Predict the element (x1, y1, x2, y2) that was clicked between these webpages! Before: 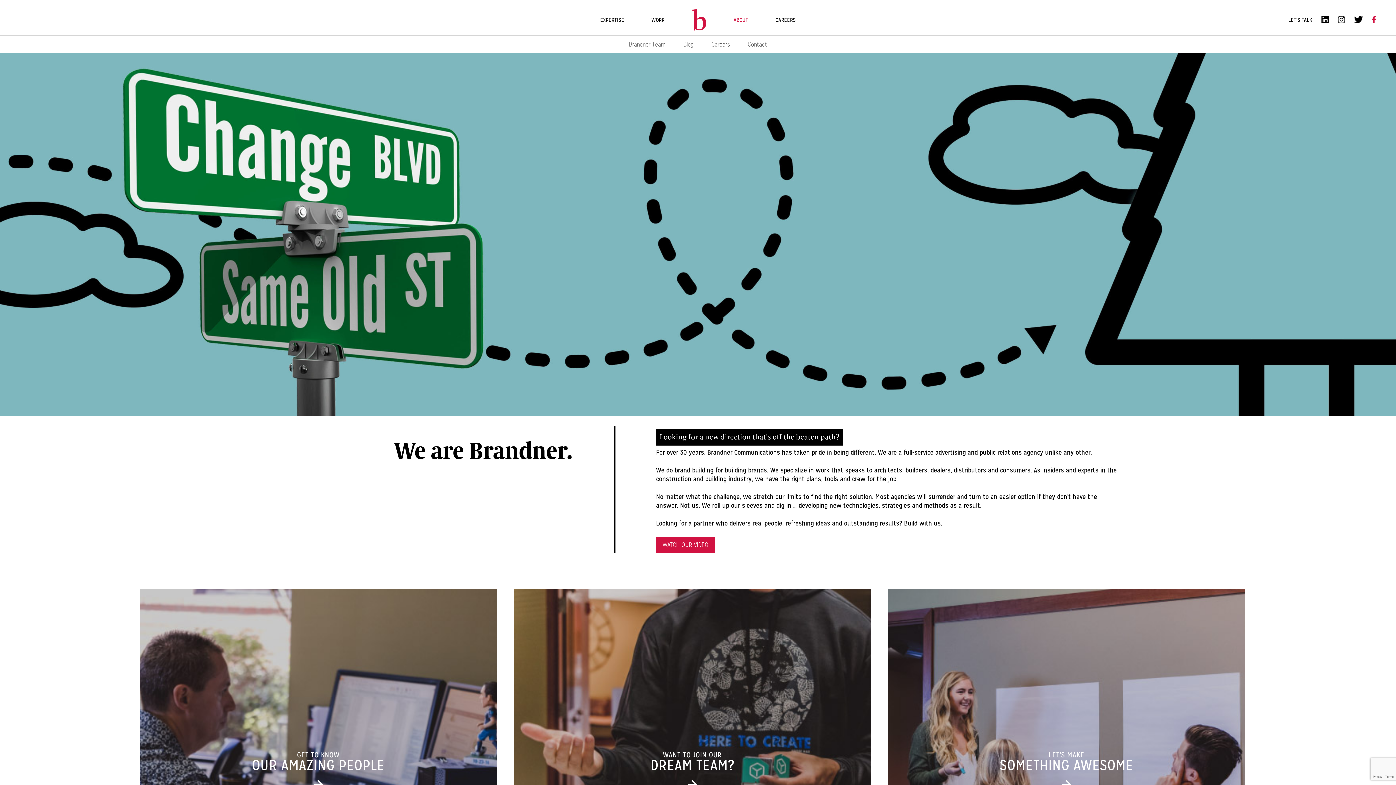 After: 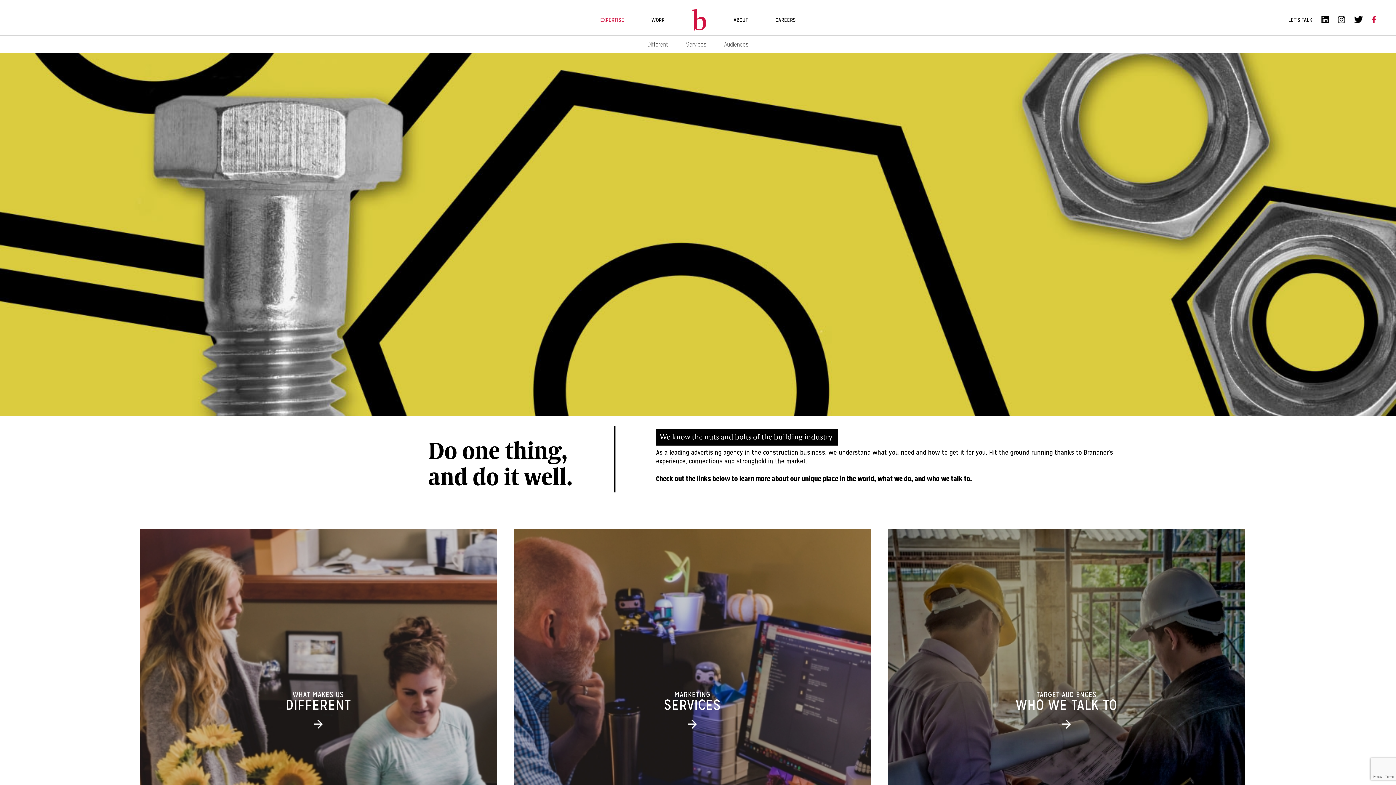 Action: label: EXPERTISE bbox: (600, 17, 624, 23)